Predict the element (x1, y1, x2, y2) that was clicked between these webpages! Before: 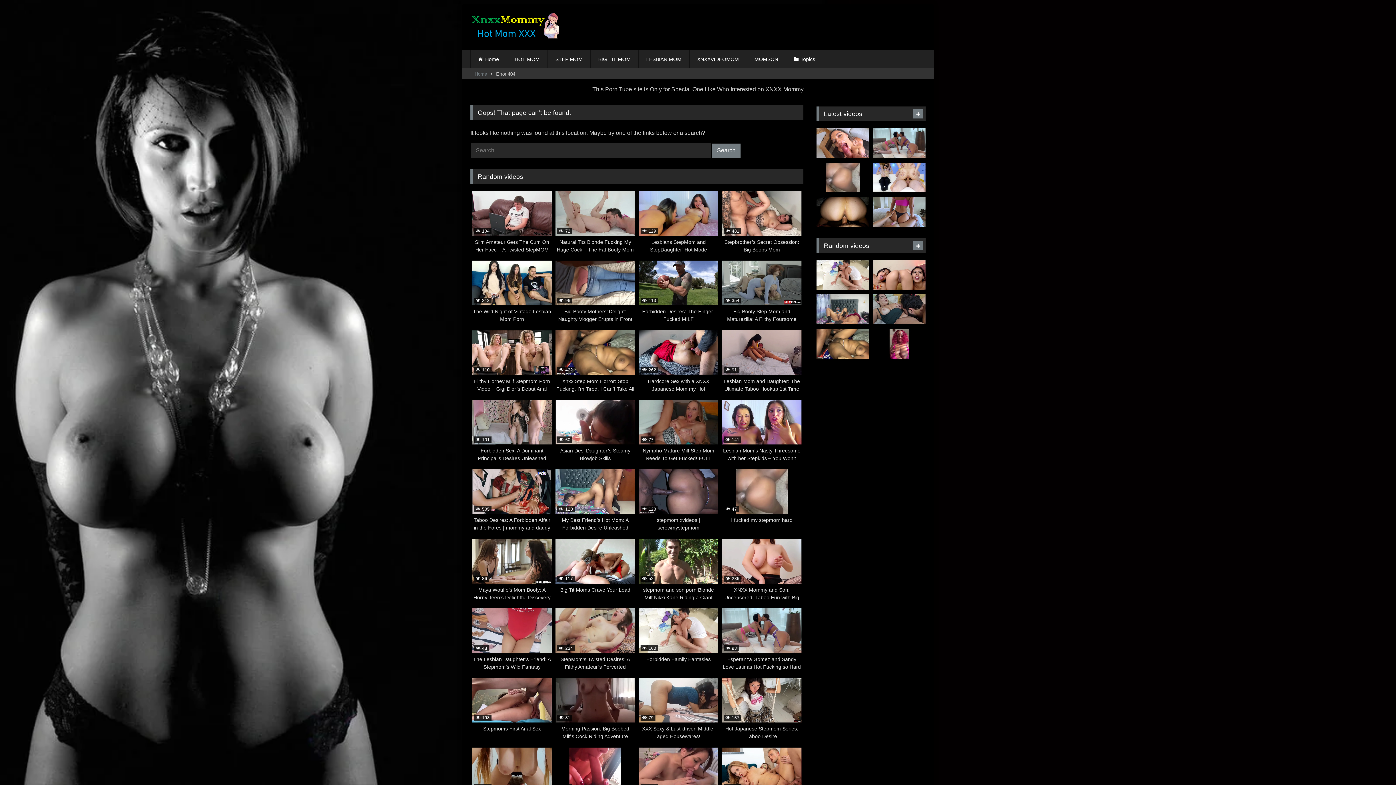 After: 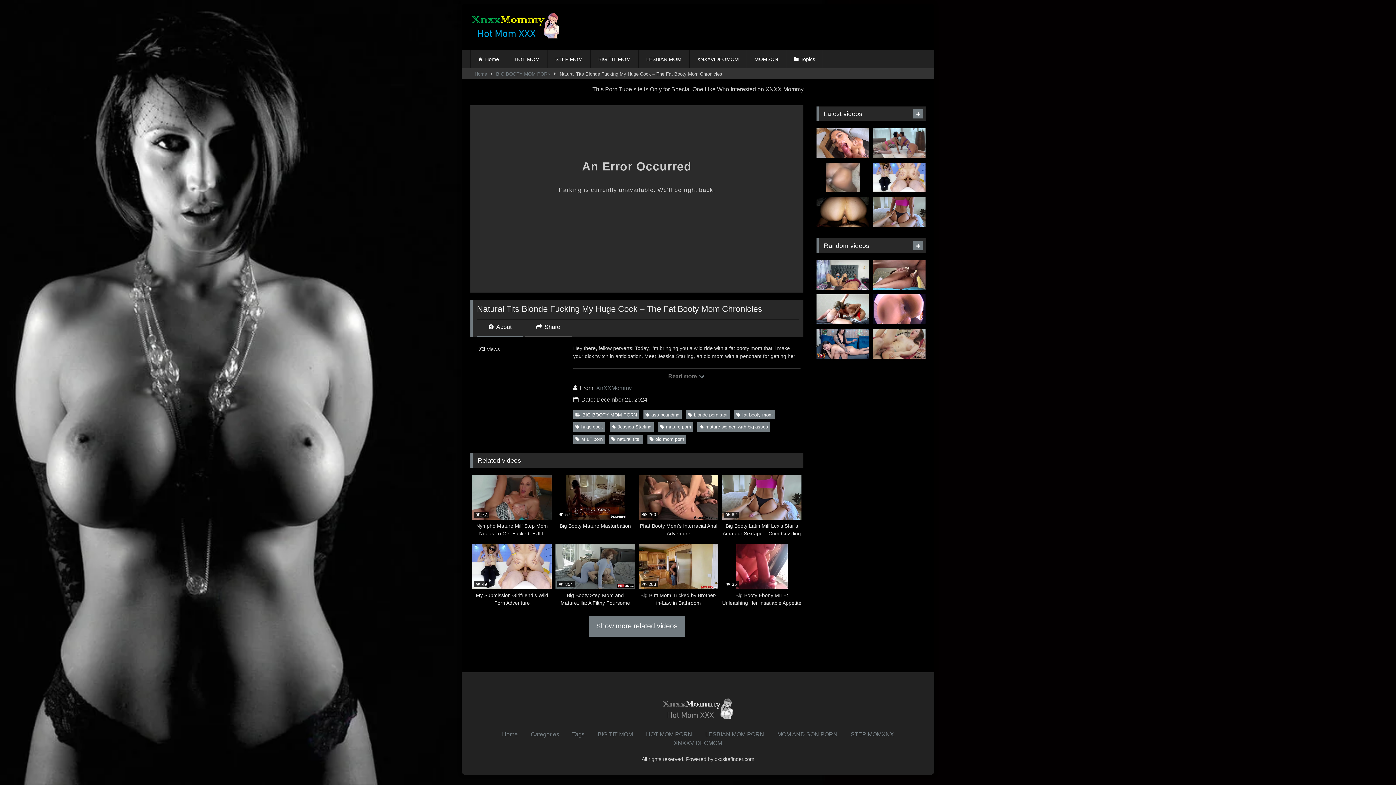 Action: label:  72
Natural Tits Blonde Fucking My Huge Cock – The Fat Booty Mom Chronicles bbox: (555, 191, 635, 253)